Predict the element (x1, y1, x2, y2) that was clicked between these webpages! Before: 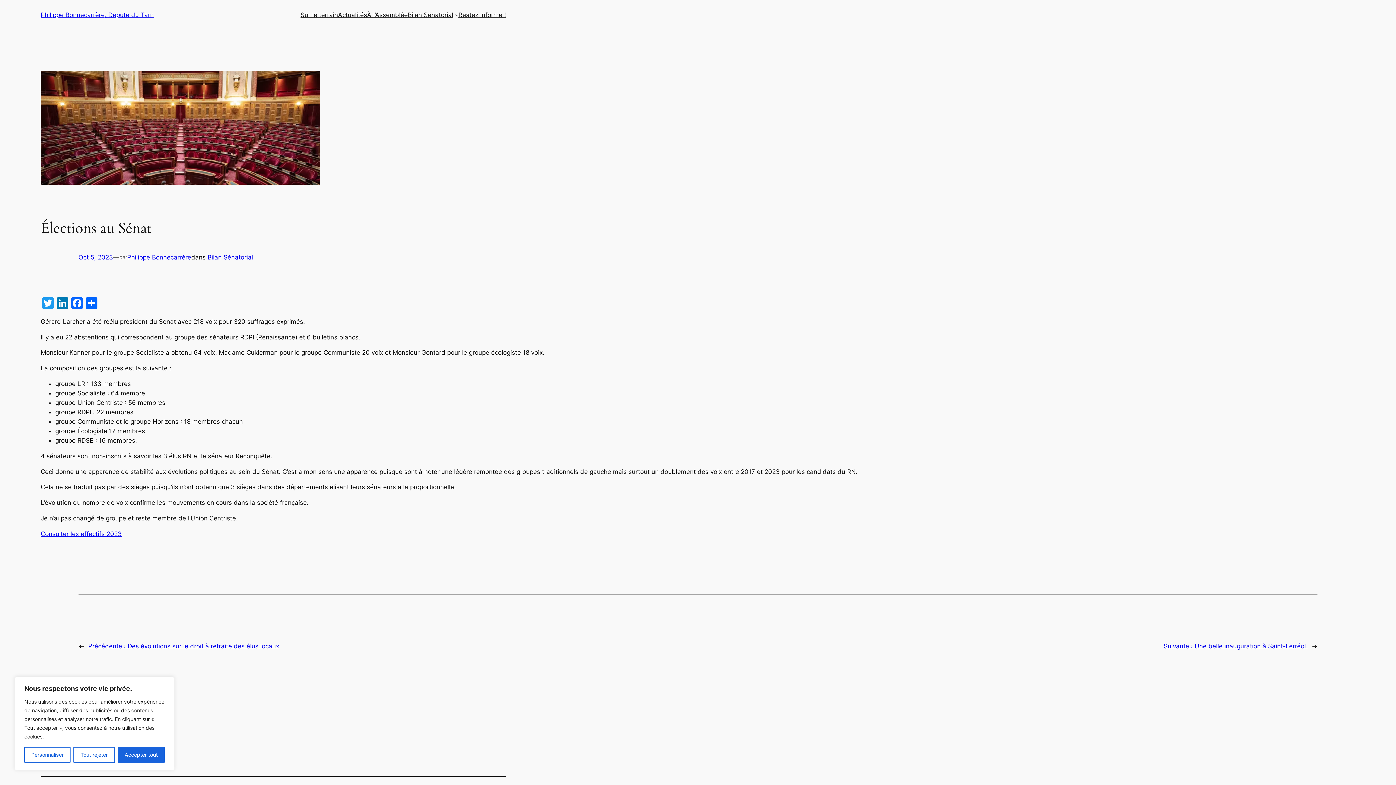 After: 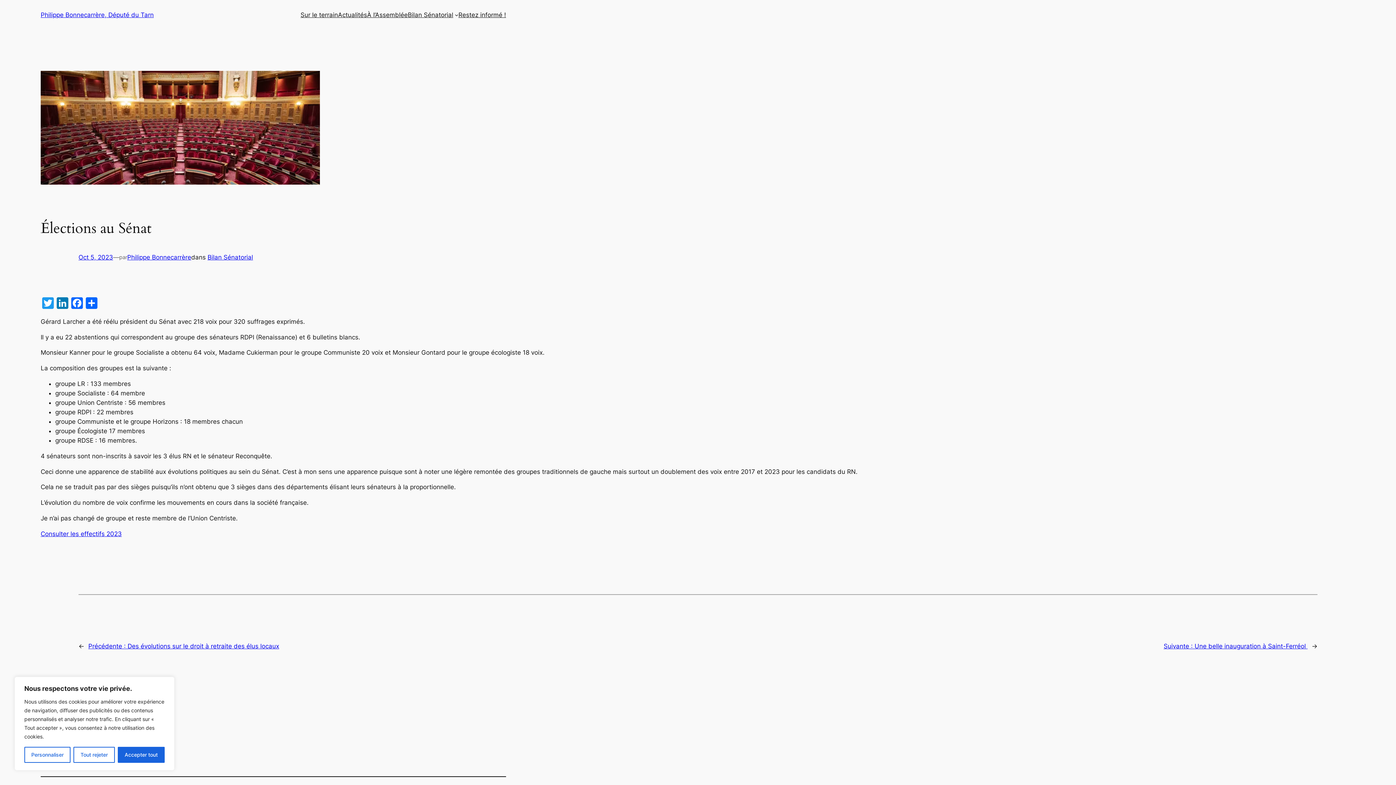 Action: label: Consulter les effectifs 2023 bbox: (40, 530, 121, 537)